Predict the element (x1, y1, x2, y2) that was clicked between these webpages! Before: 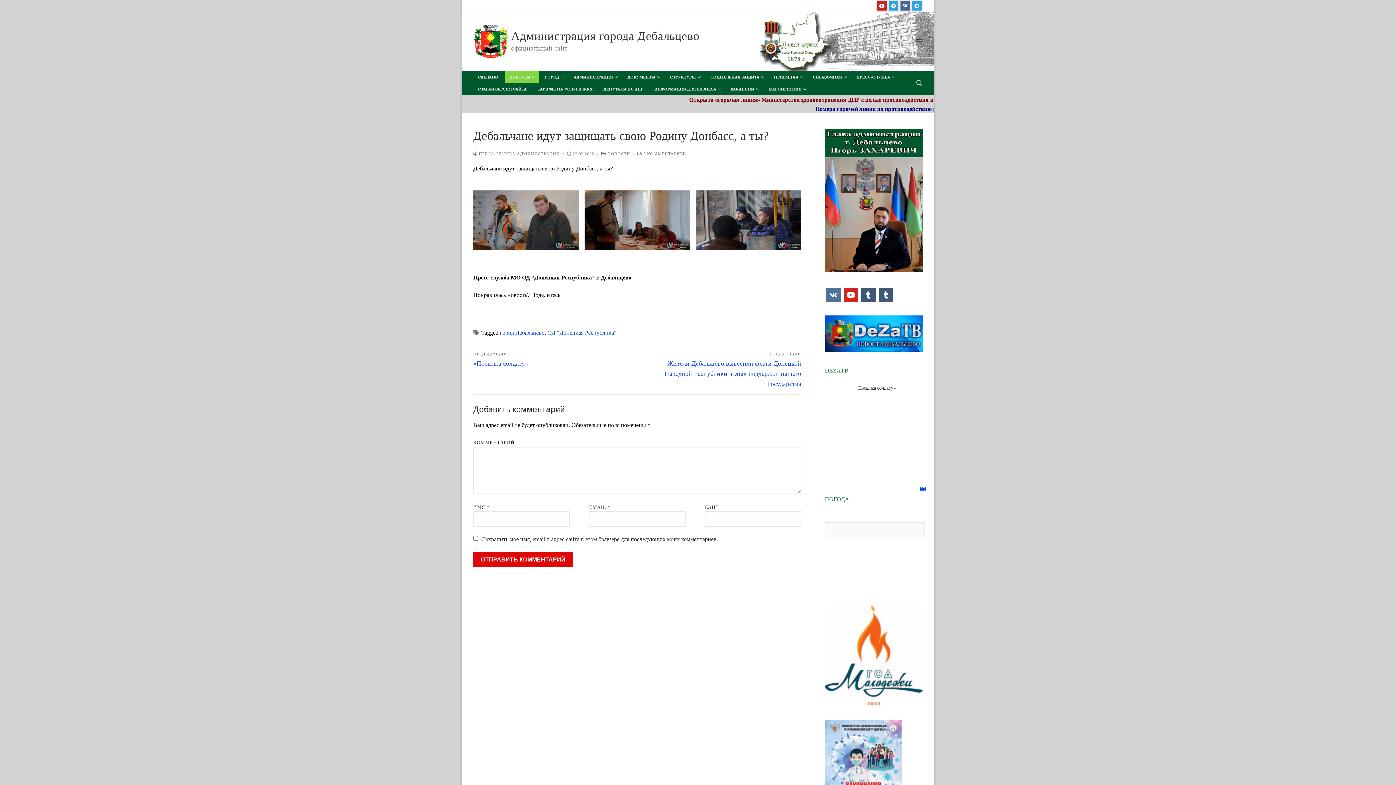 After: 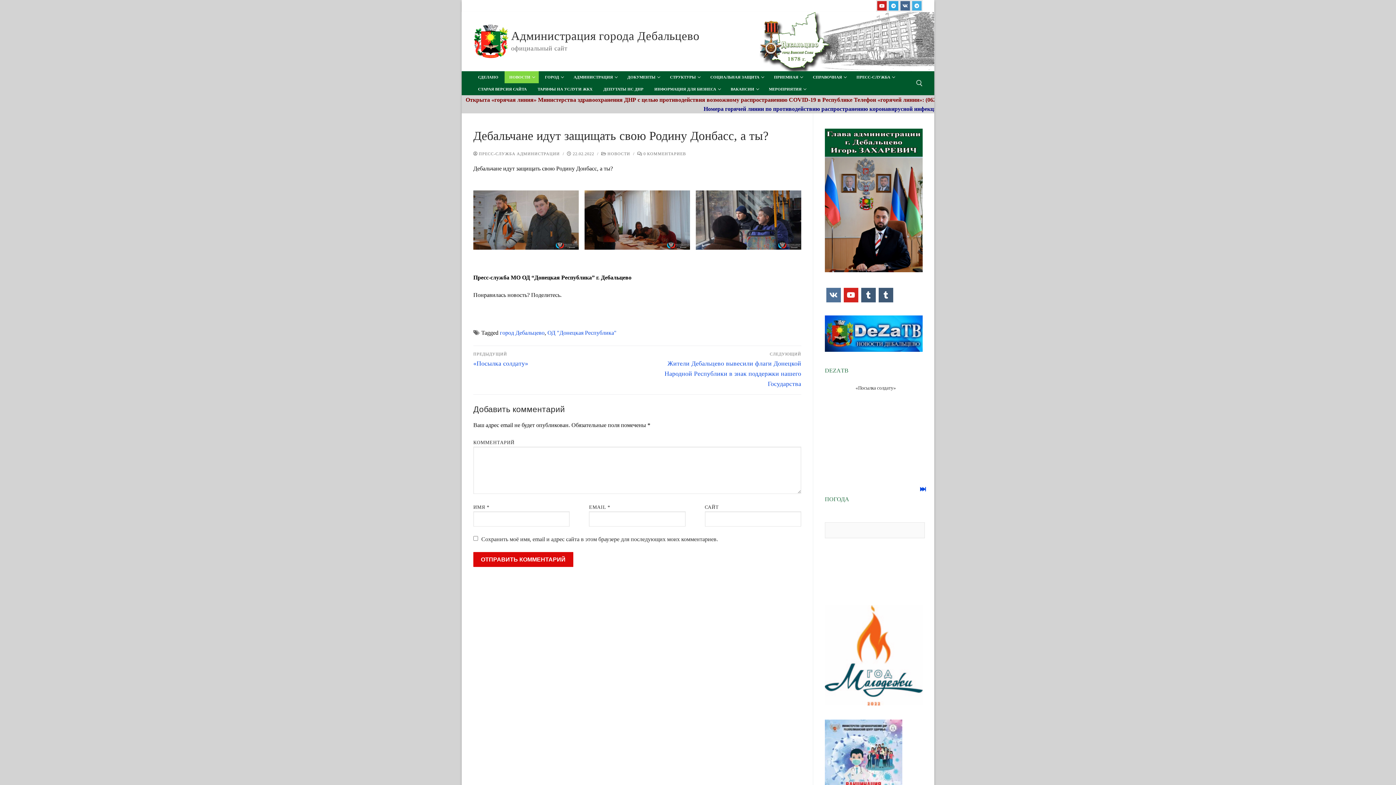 Action: bbox: (911, 0, 922, 11)